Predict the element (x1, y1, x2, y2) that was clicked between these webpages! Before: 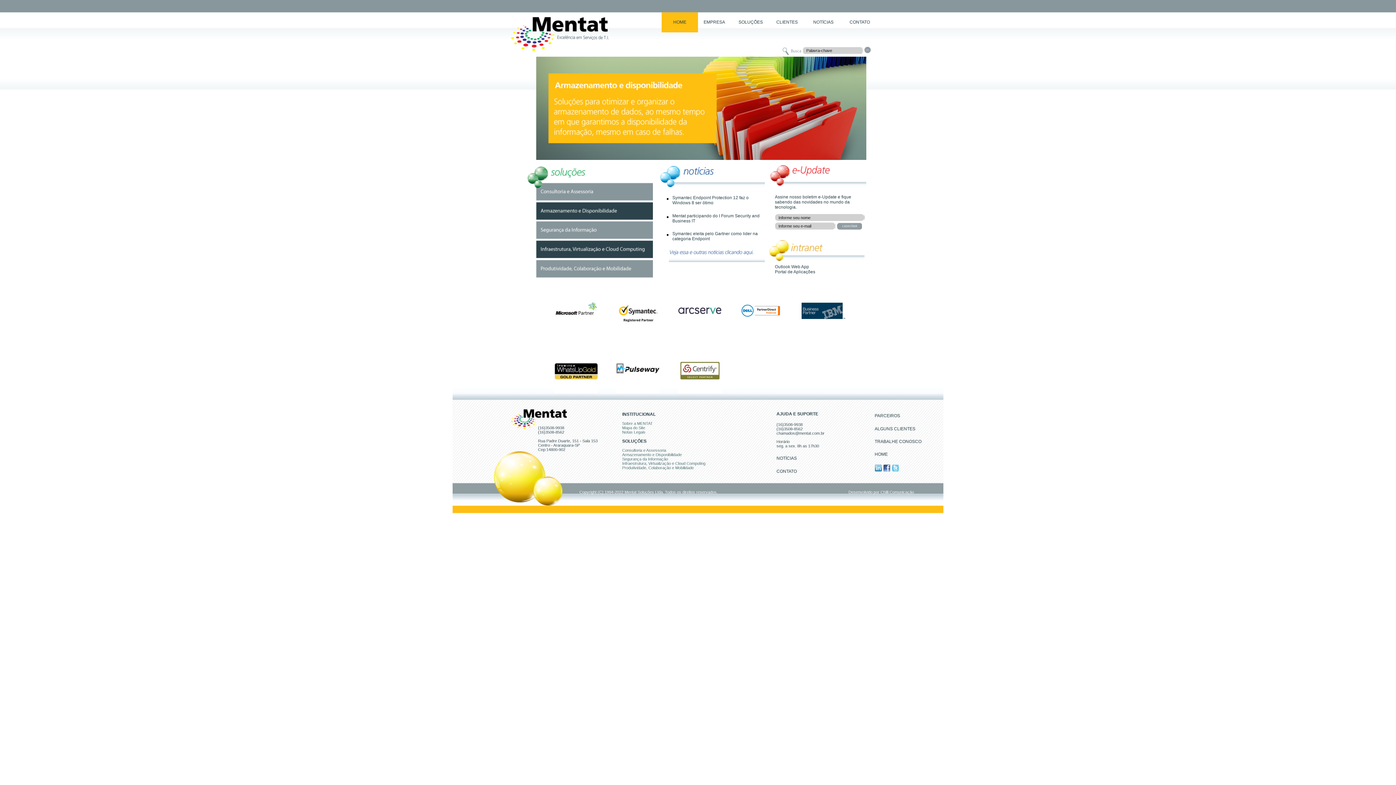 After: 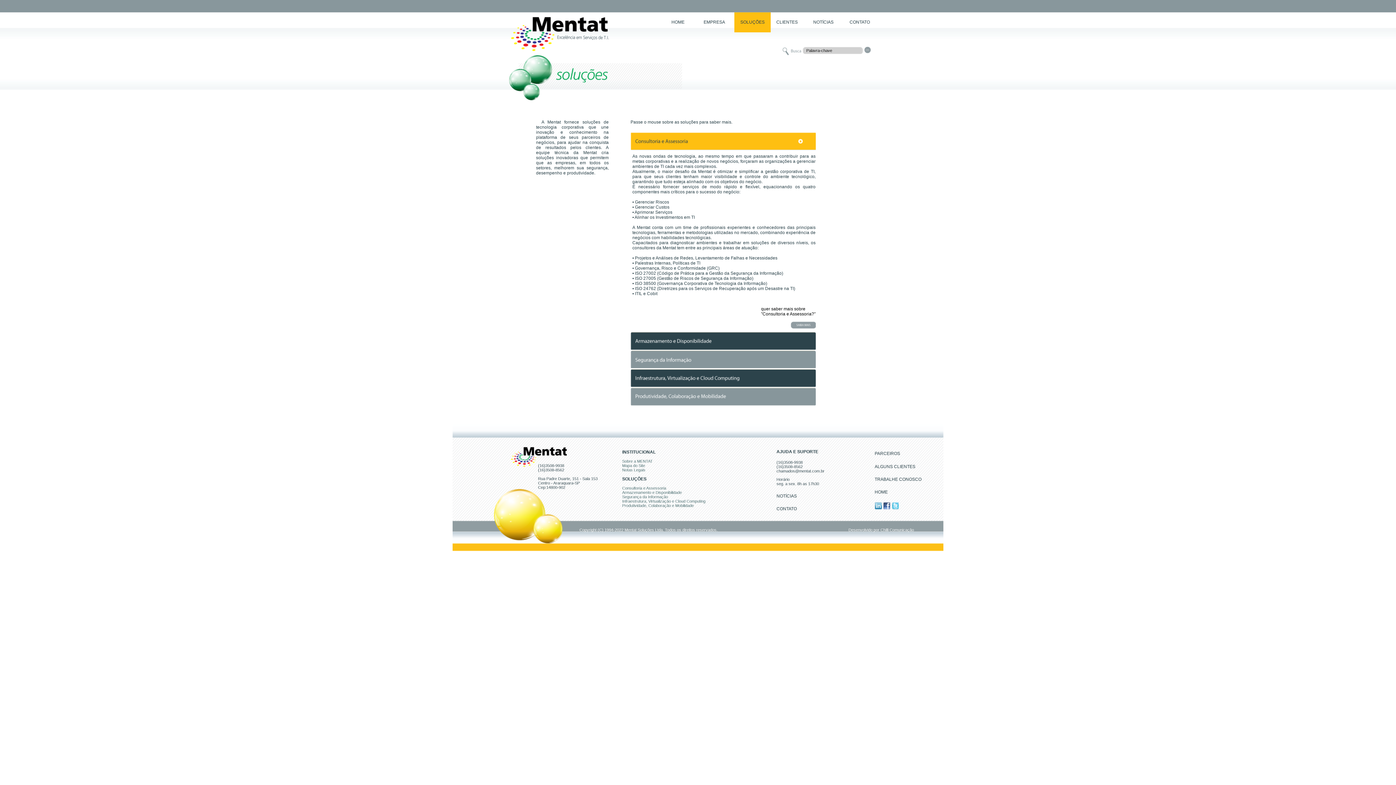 Action: label: Consultoria e Assessoria bbox: (622, 448, 666, 452)